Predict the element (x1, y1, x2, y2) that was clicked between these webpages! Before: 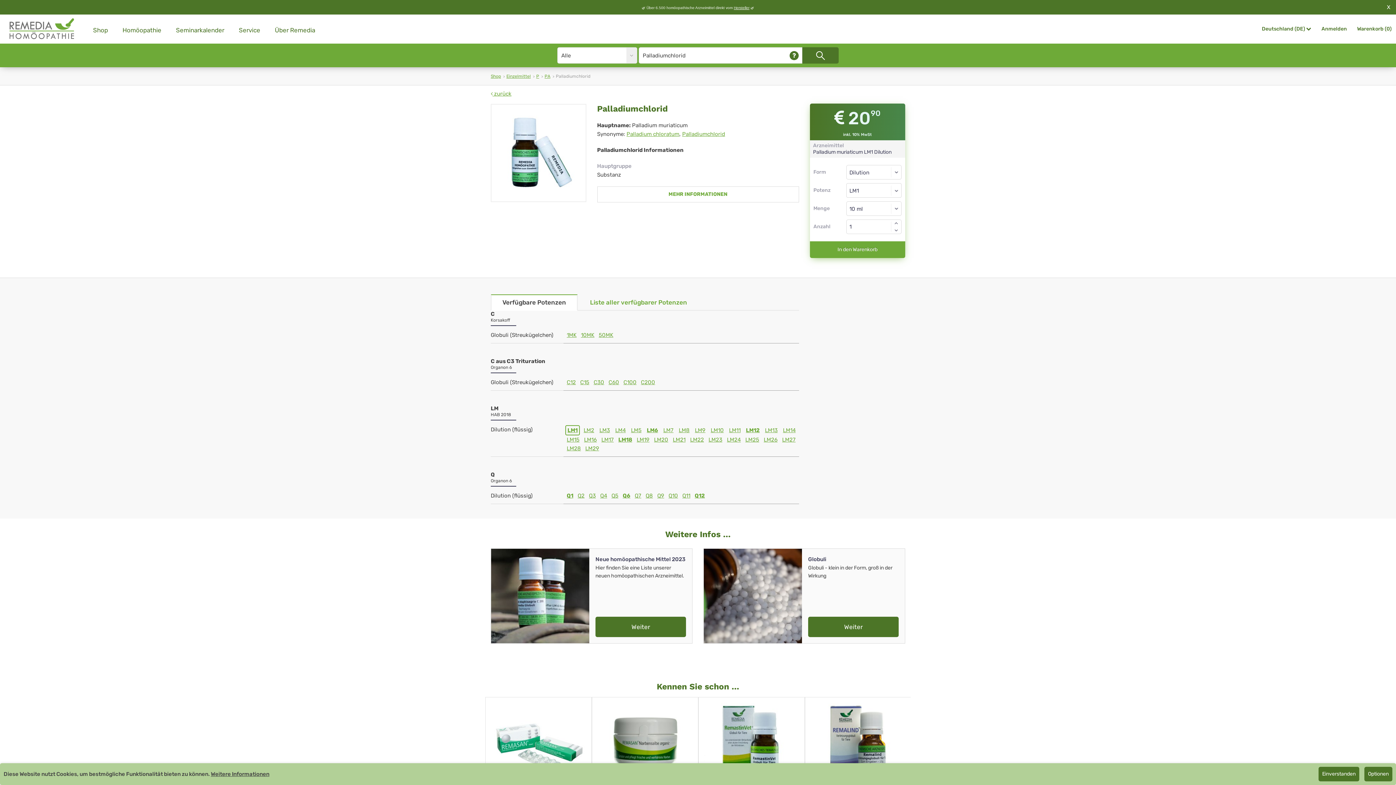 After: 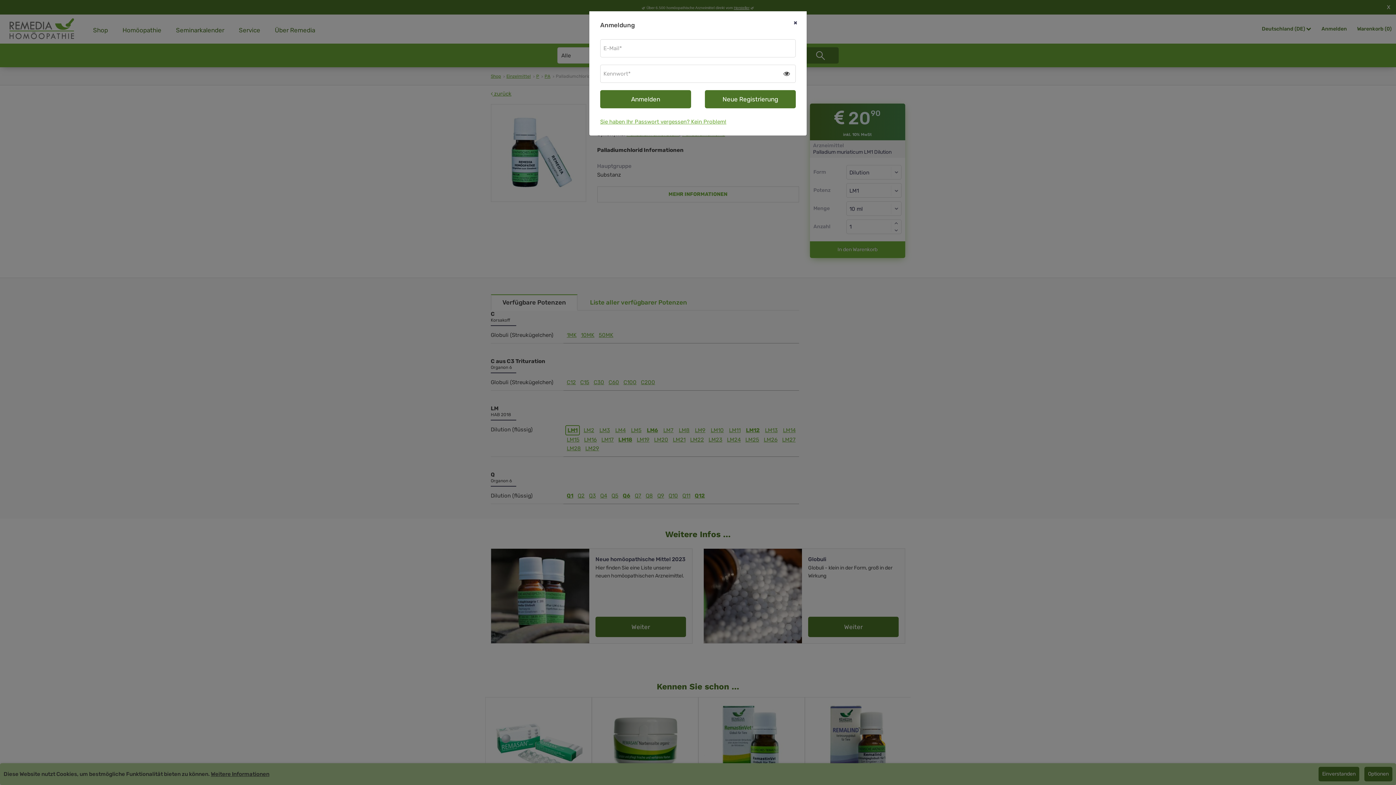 Action: bbox: (1317, 14, 1351, 43) label: Anmelden